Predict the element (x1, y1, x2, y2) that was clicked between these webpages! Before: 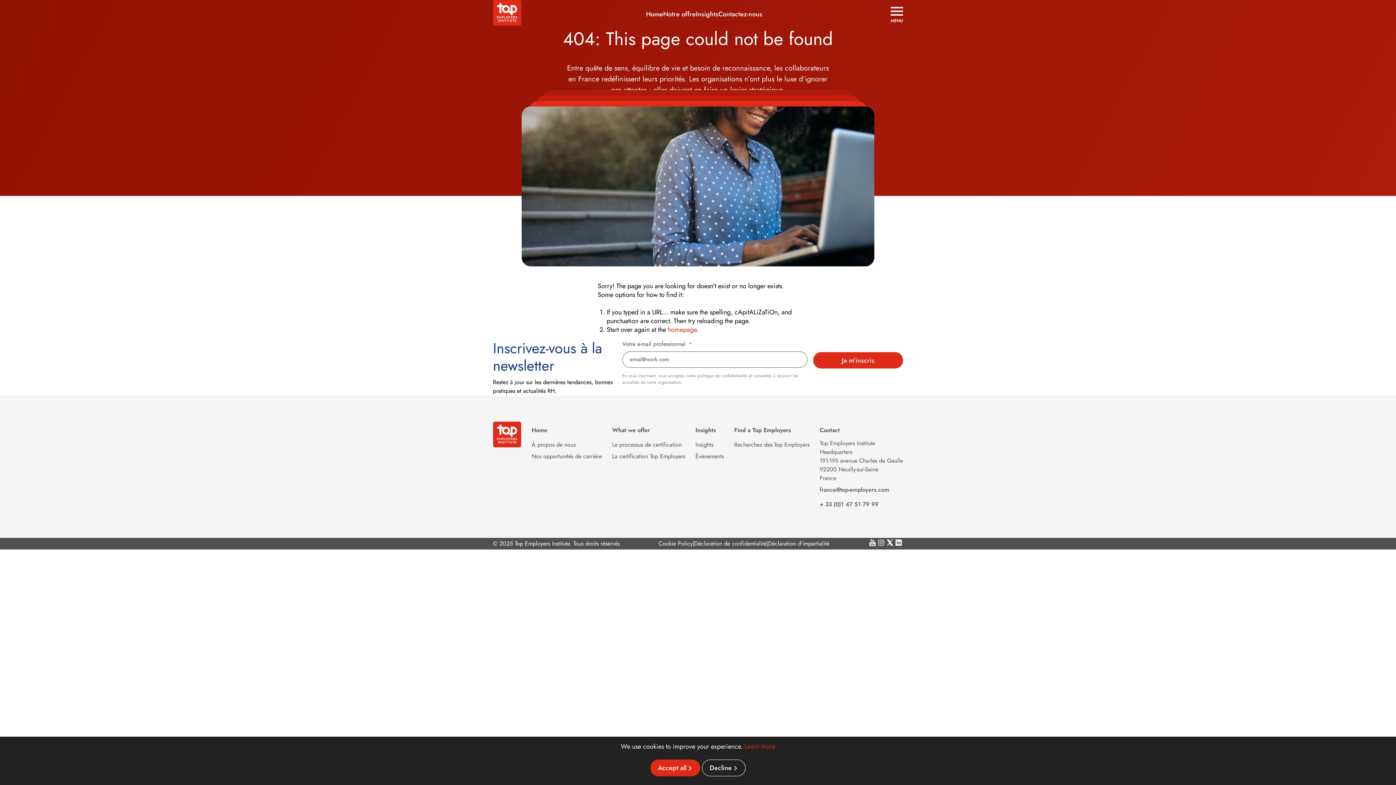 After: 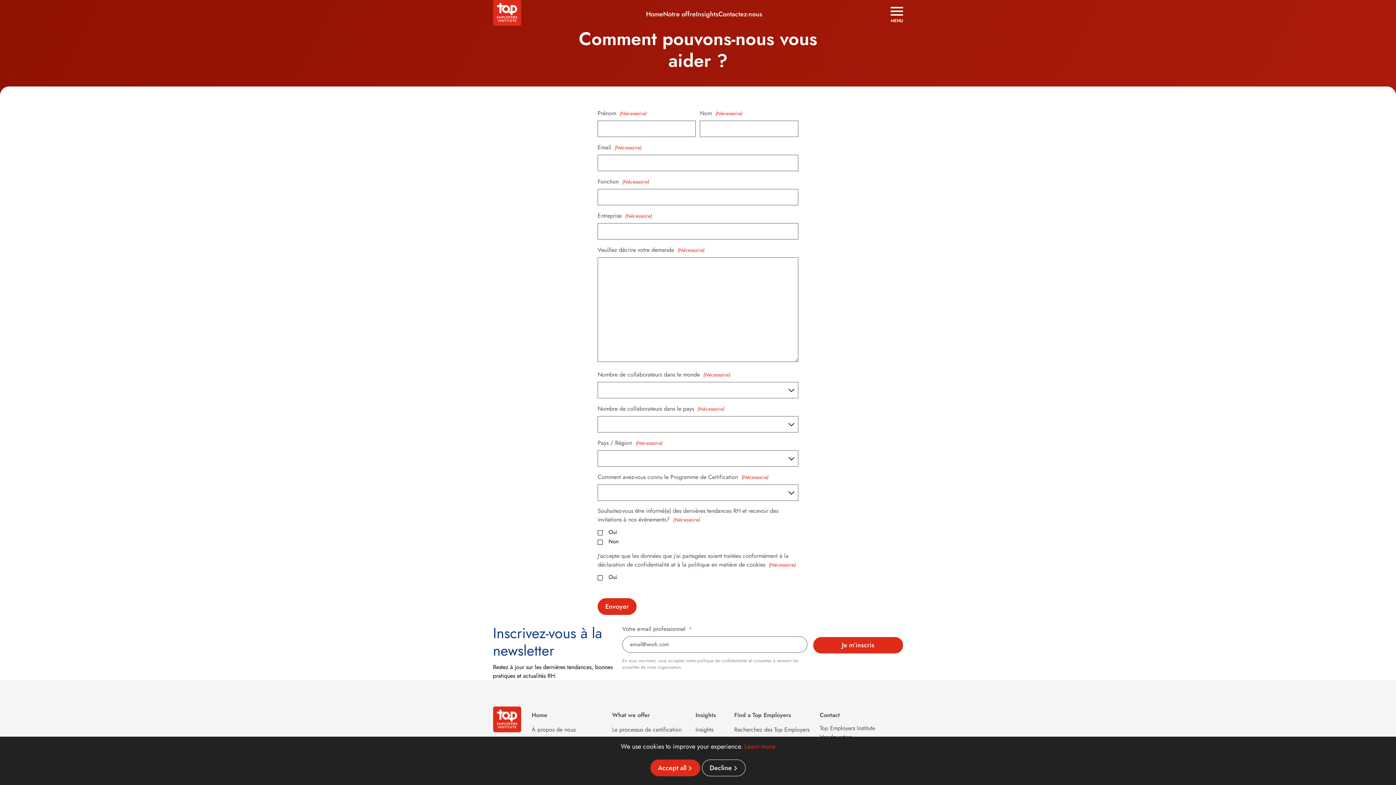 Action: label: Contactez-nous bbox: (718, 9, 762, 18)